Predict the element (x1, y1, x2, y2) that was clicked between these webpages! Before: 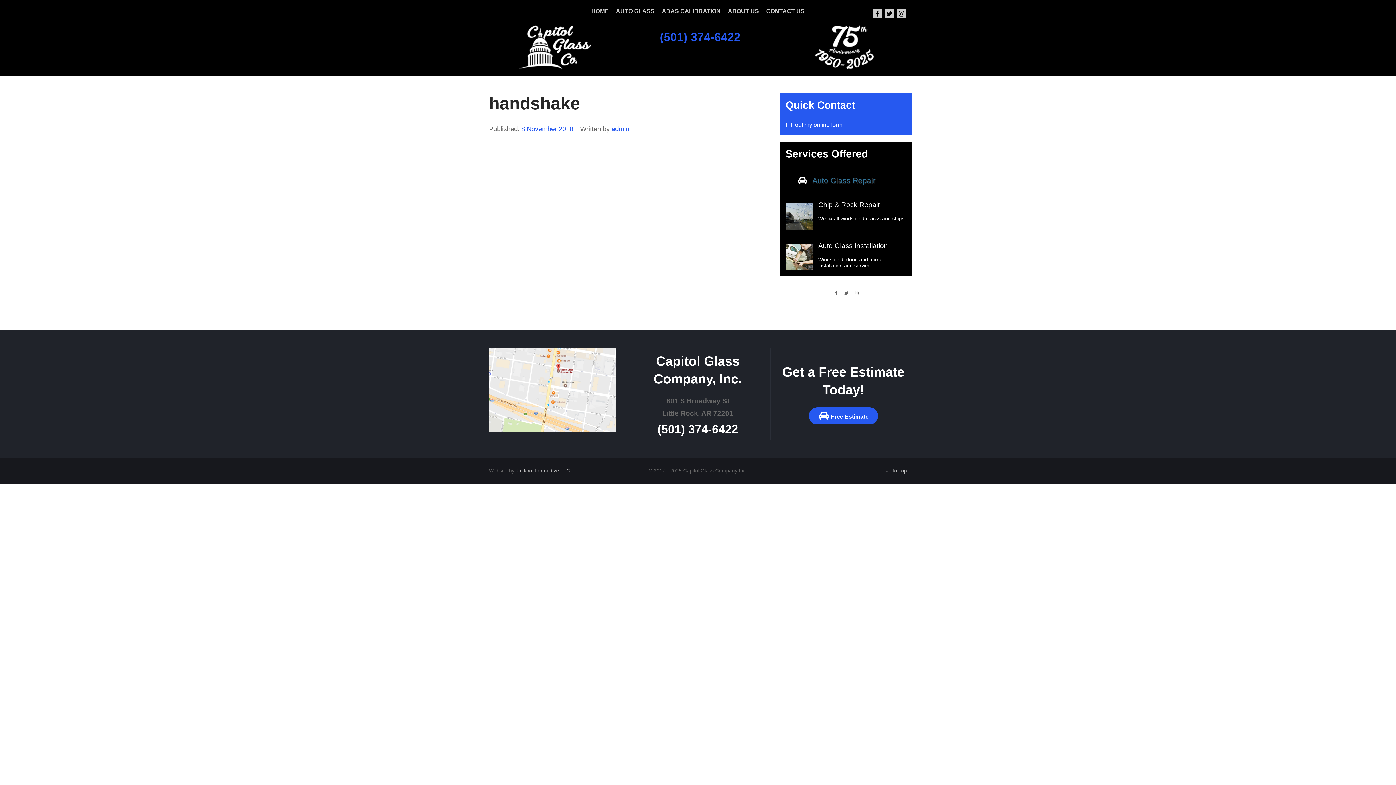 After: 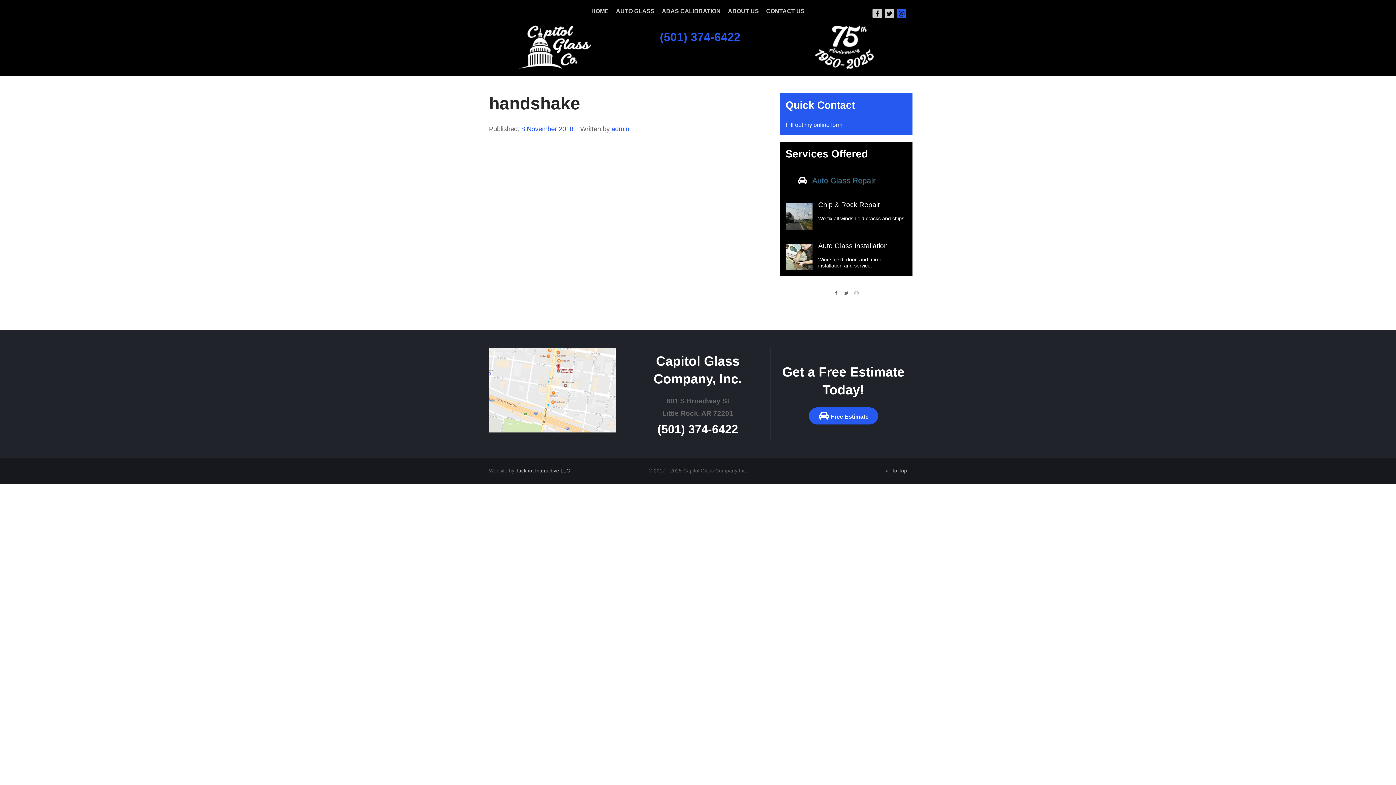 Action: bbox: (897, 8, 906, 18)